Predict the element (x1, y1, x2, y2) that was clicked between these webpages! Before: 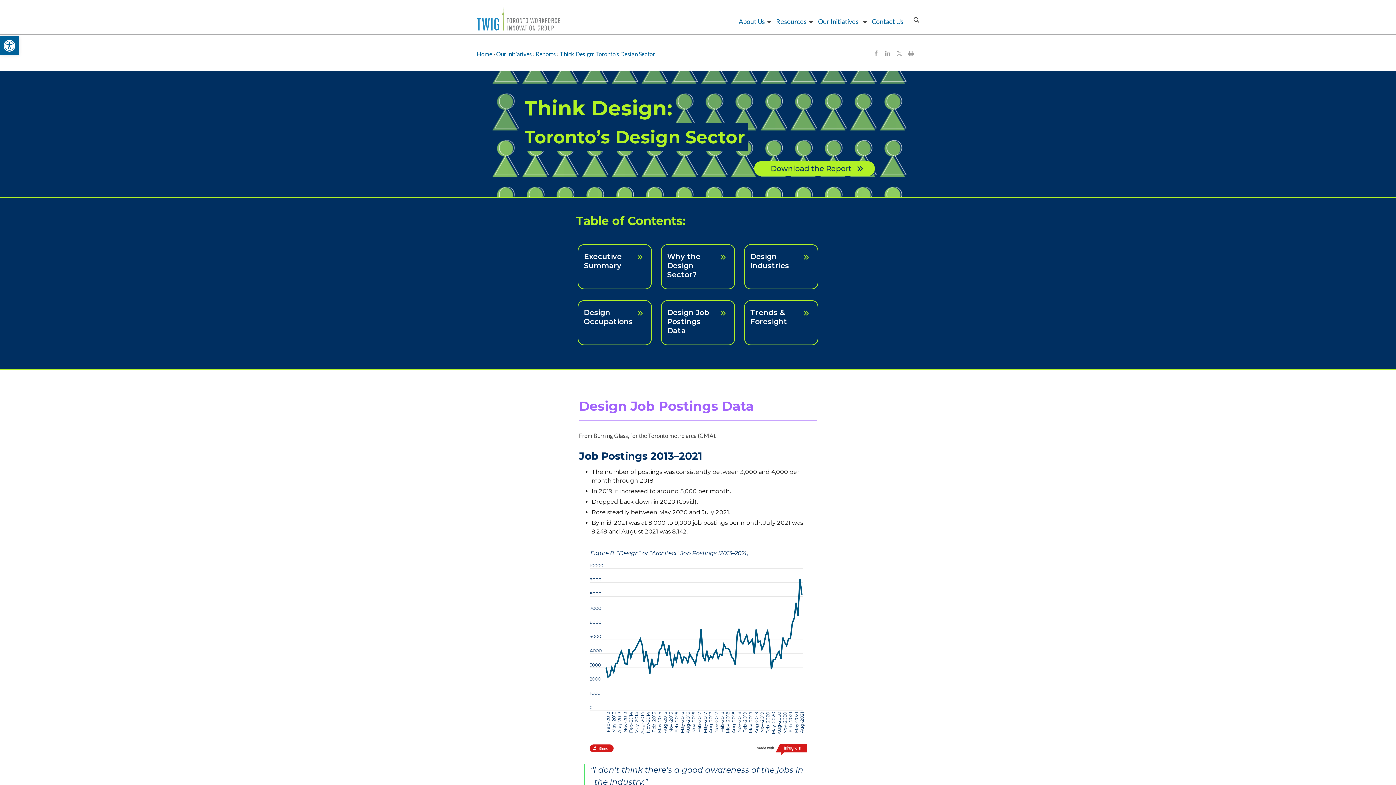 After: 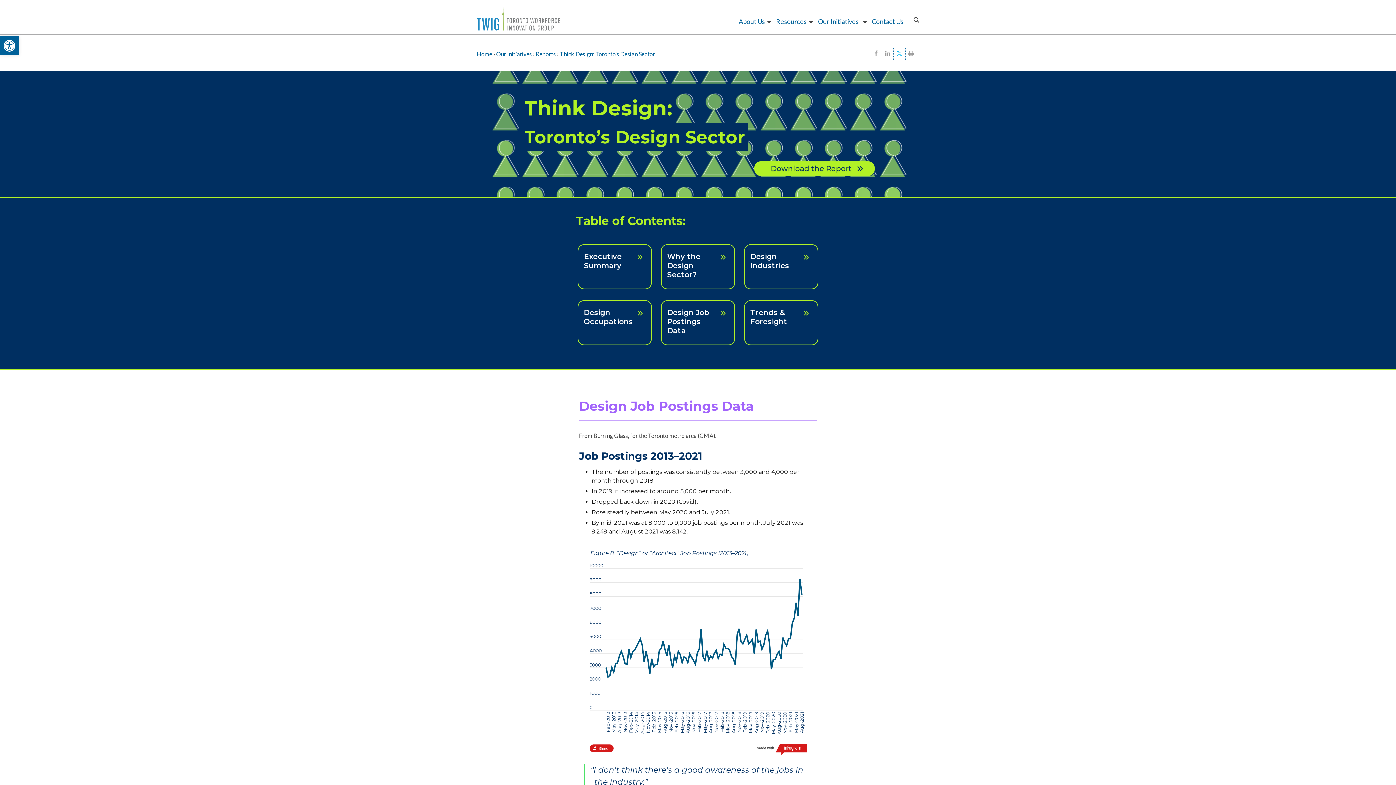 Action: bbox: (893, 48, 905, 60)